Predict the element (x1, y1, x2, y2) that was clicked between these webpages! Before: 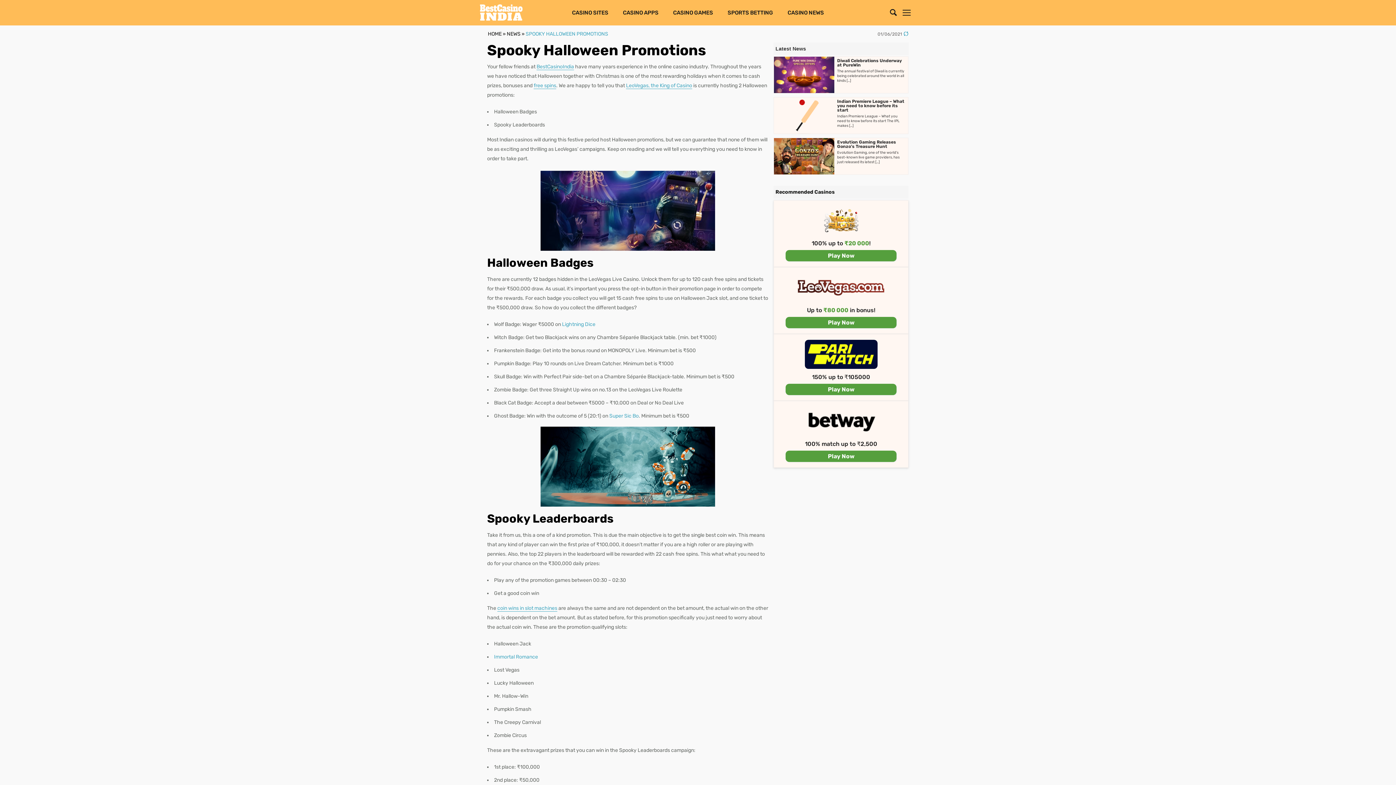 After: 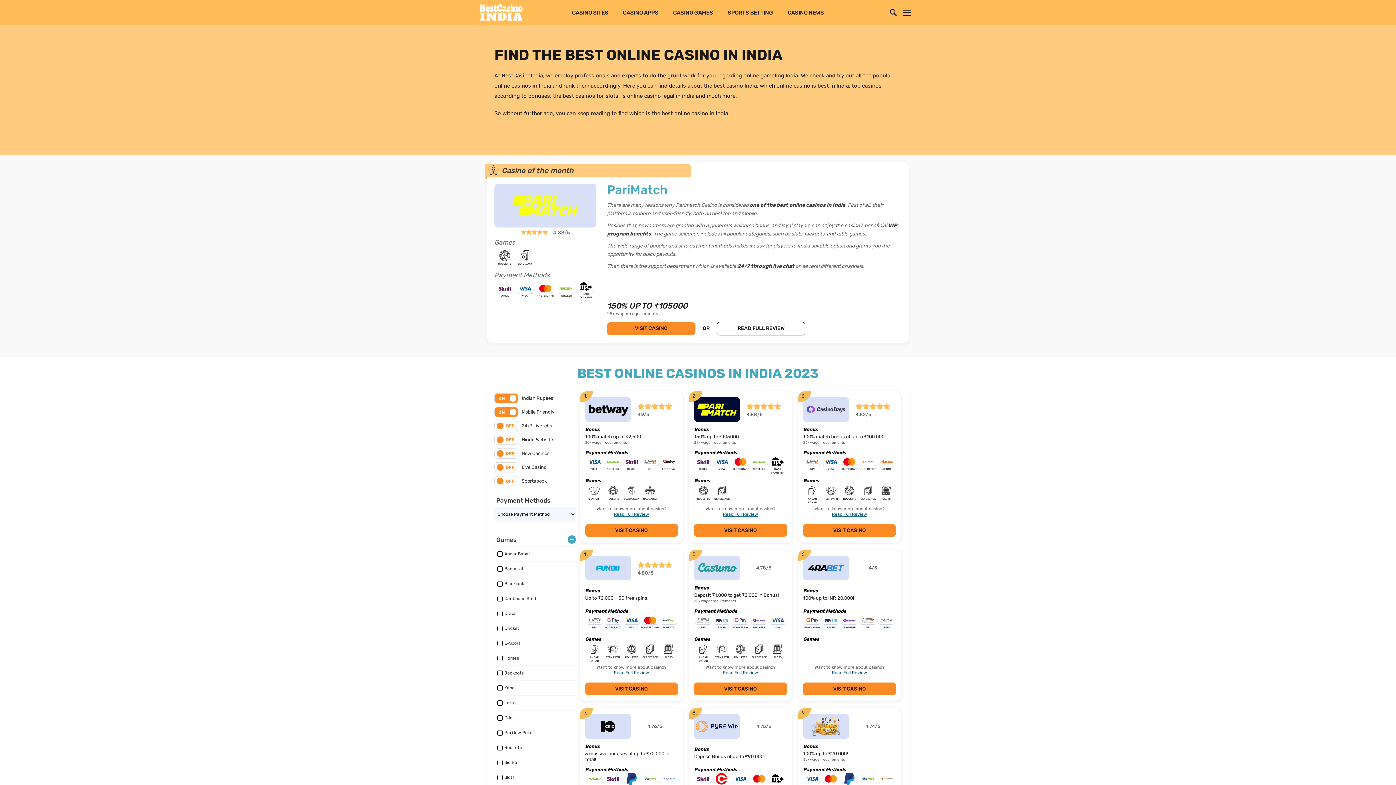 Action: bbox: (536, 63, 574, 70) label: BestCasinoIndia